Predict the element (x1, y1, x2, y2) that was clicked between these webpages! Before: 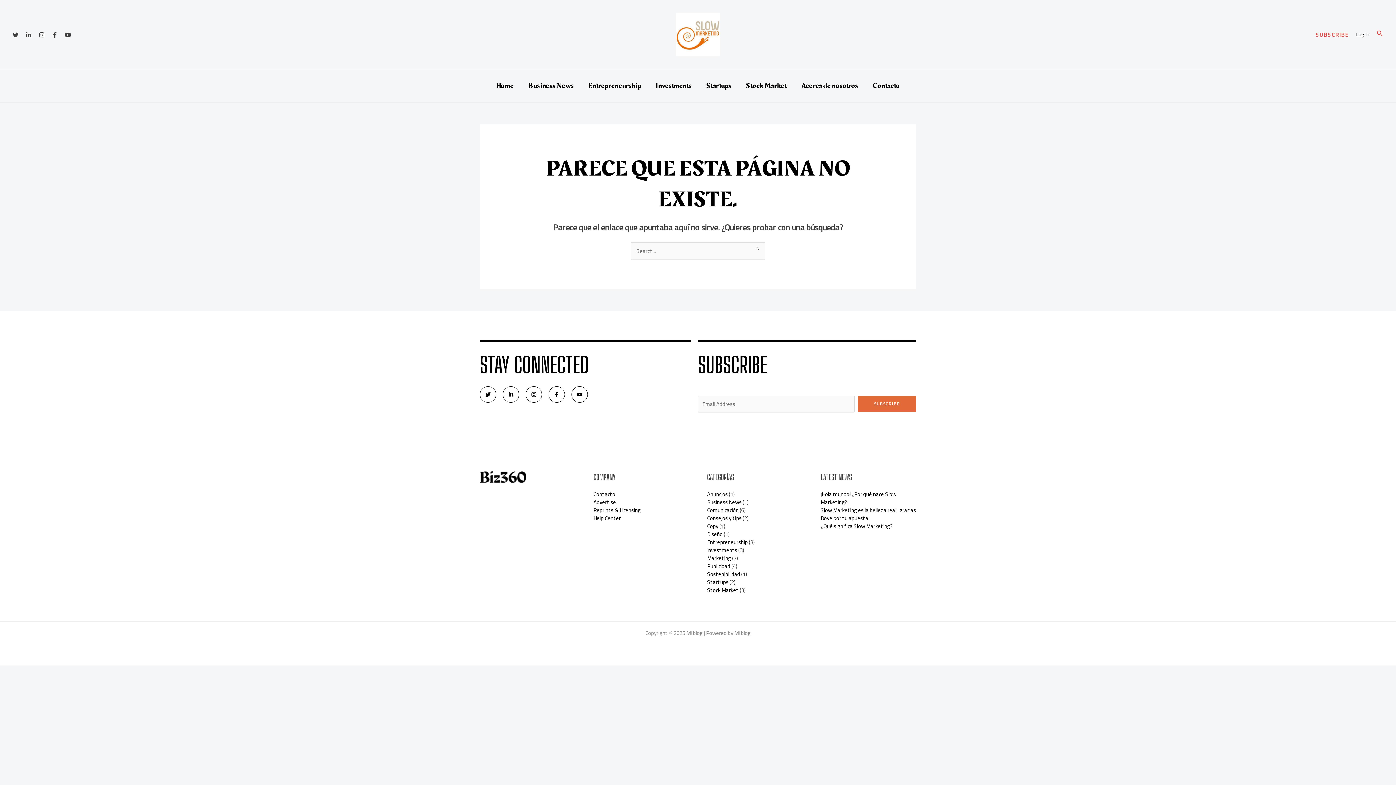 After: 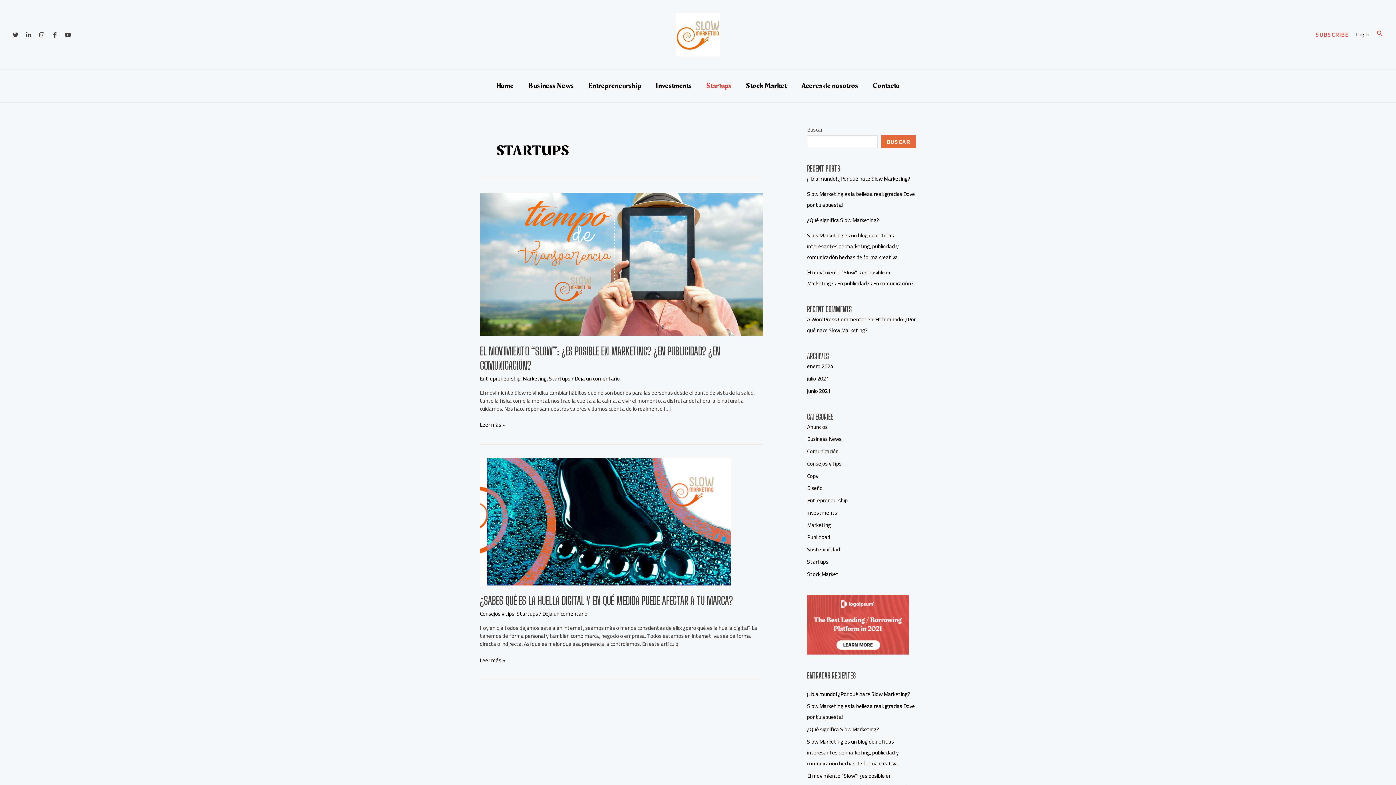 Action: label: Startups bbox: (707, 576, 728, 587)